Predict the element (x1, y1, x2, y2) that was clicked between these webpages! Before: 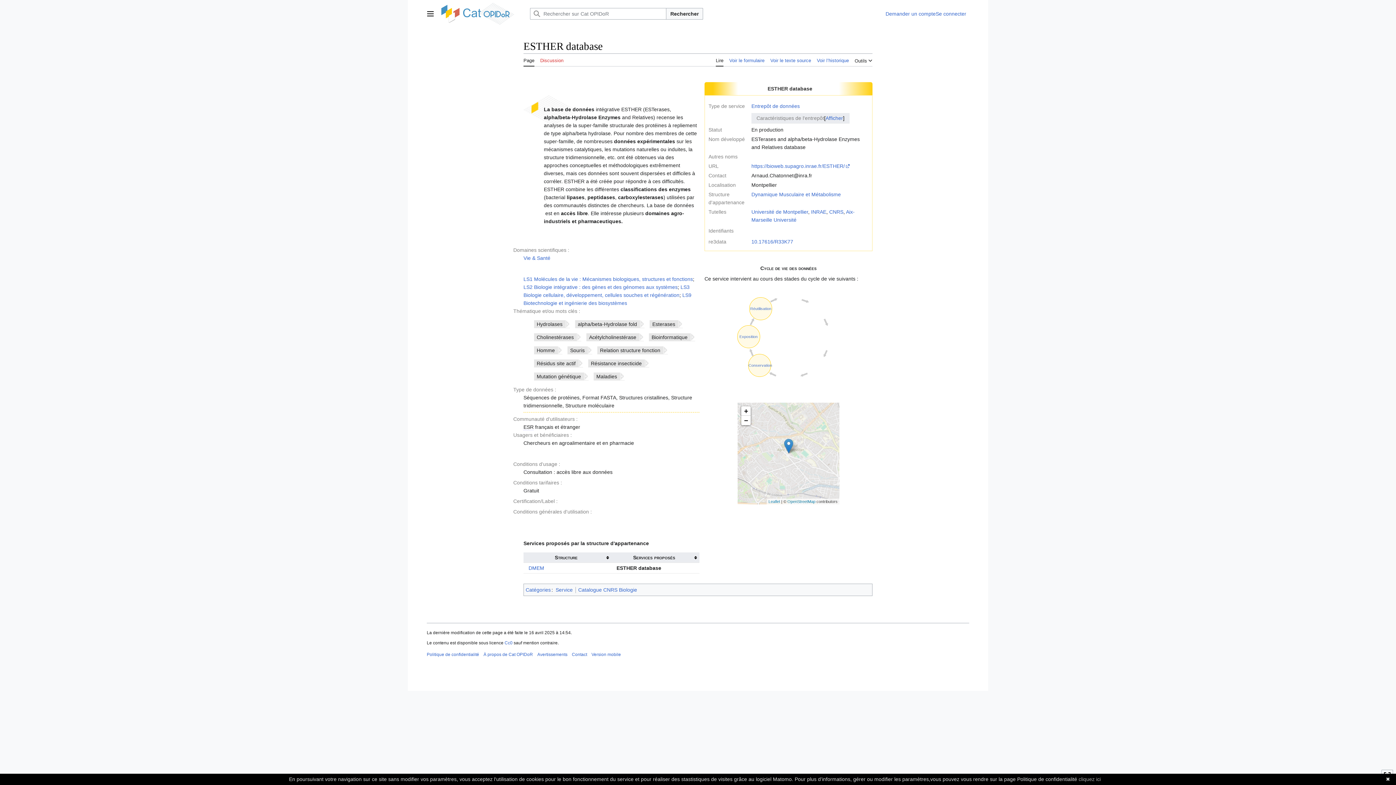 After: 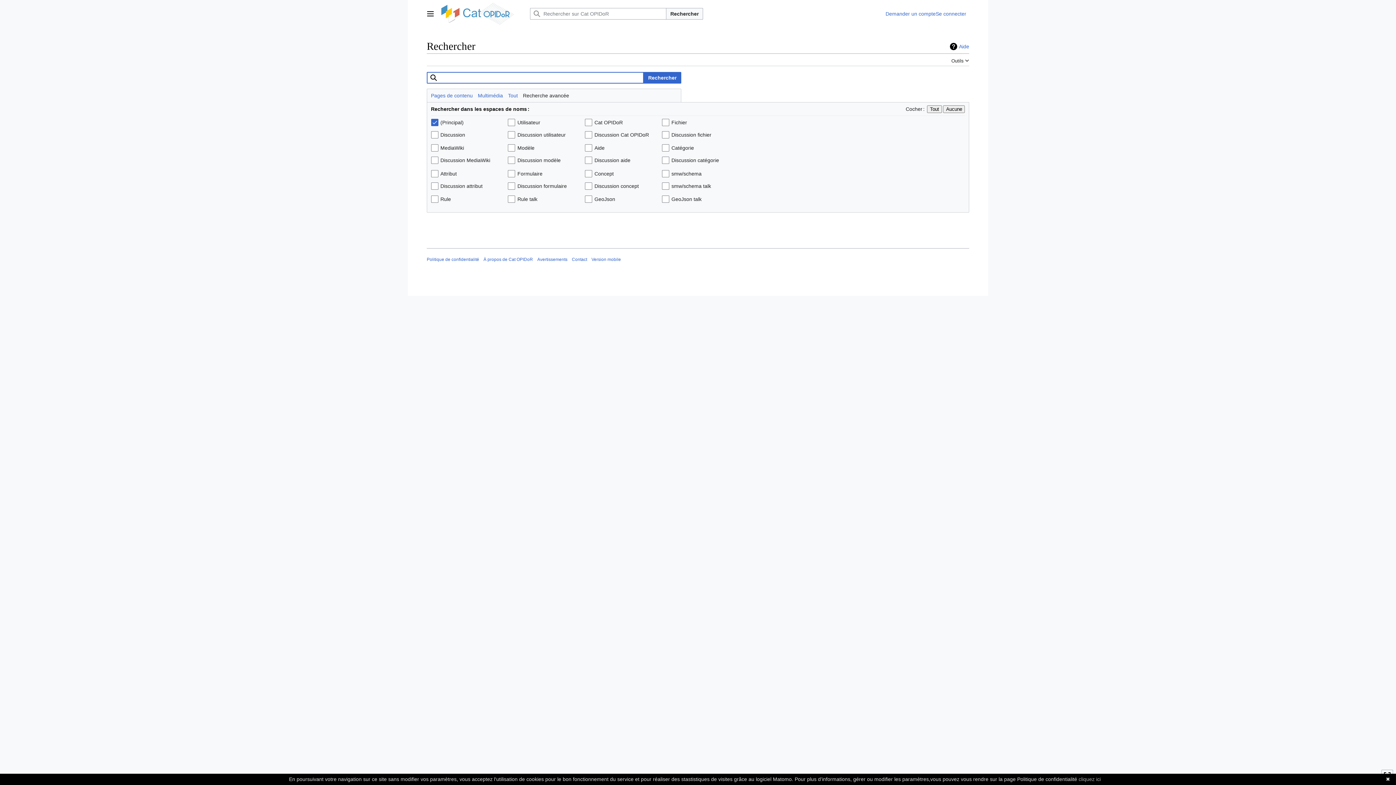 Action: bbox: (666, 8, 703, 19) label: Rechercher